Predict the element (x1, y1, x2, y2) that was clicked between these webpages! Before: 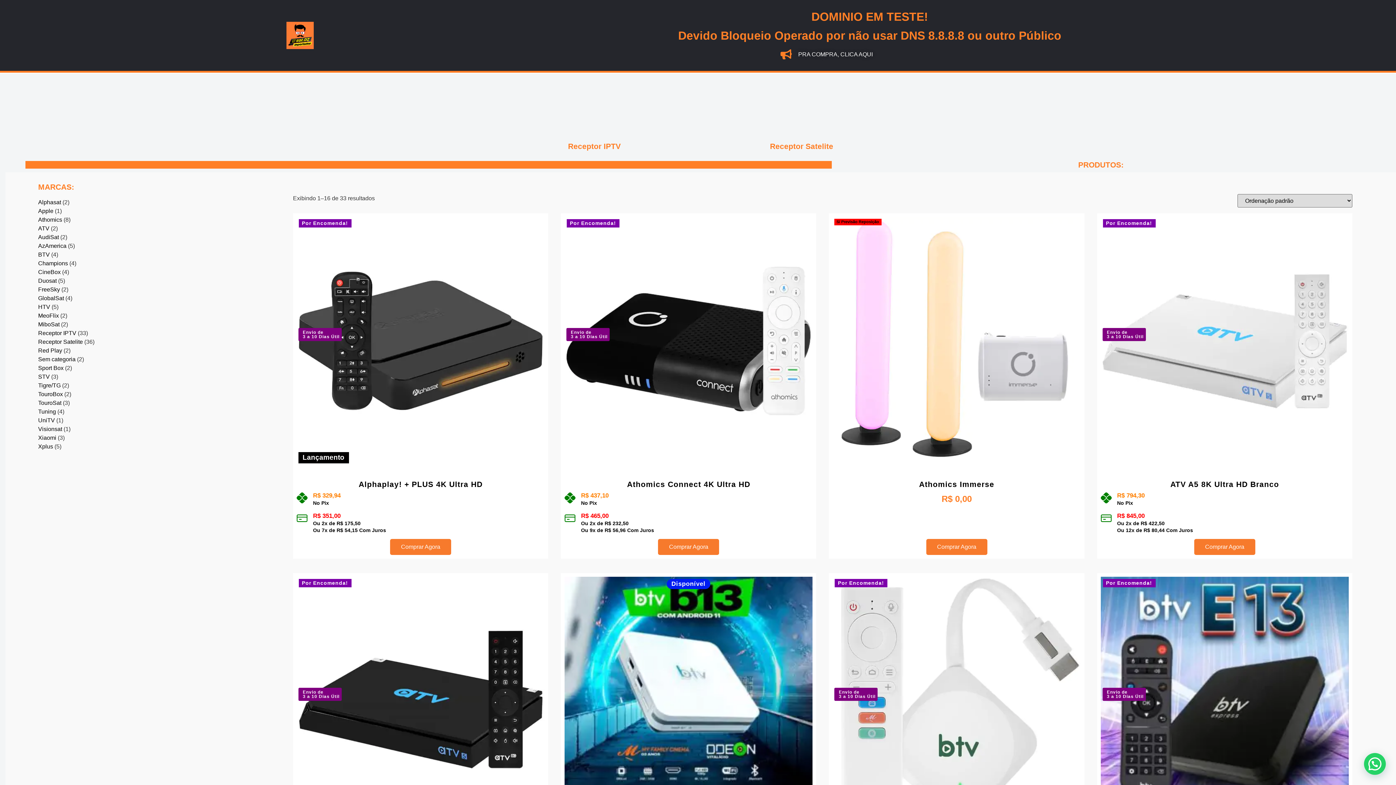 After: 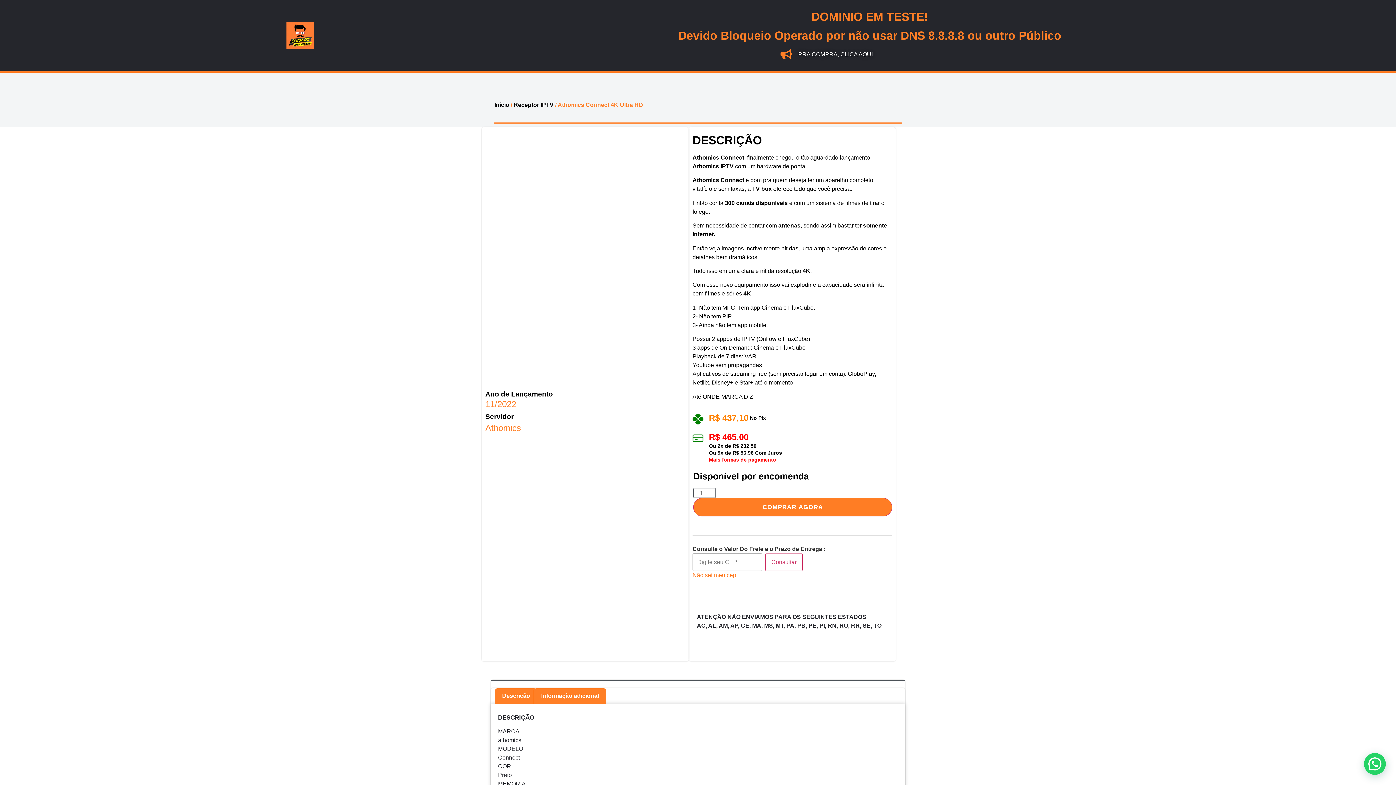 Action: label: Envio de
3 a 10 Dias Útil
Por Encomenda!
Athomics Connect 4K Ultra HD
R$ 437,10
No Pix
R$ 465,00
Ou 2x de R$ 232,50
Ou 9x de R$ 56,96 Com Juros bbox: (564, 217, 812, 537)